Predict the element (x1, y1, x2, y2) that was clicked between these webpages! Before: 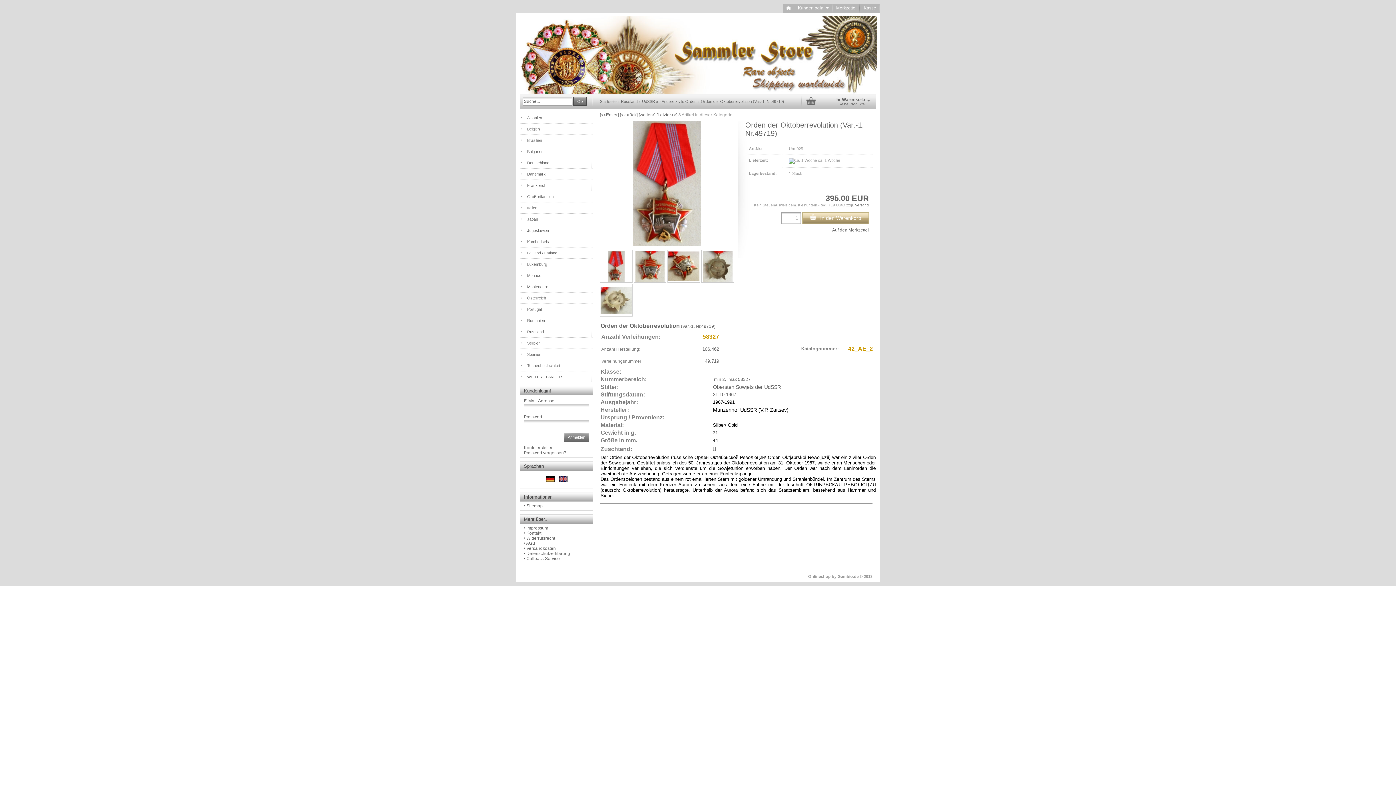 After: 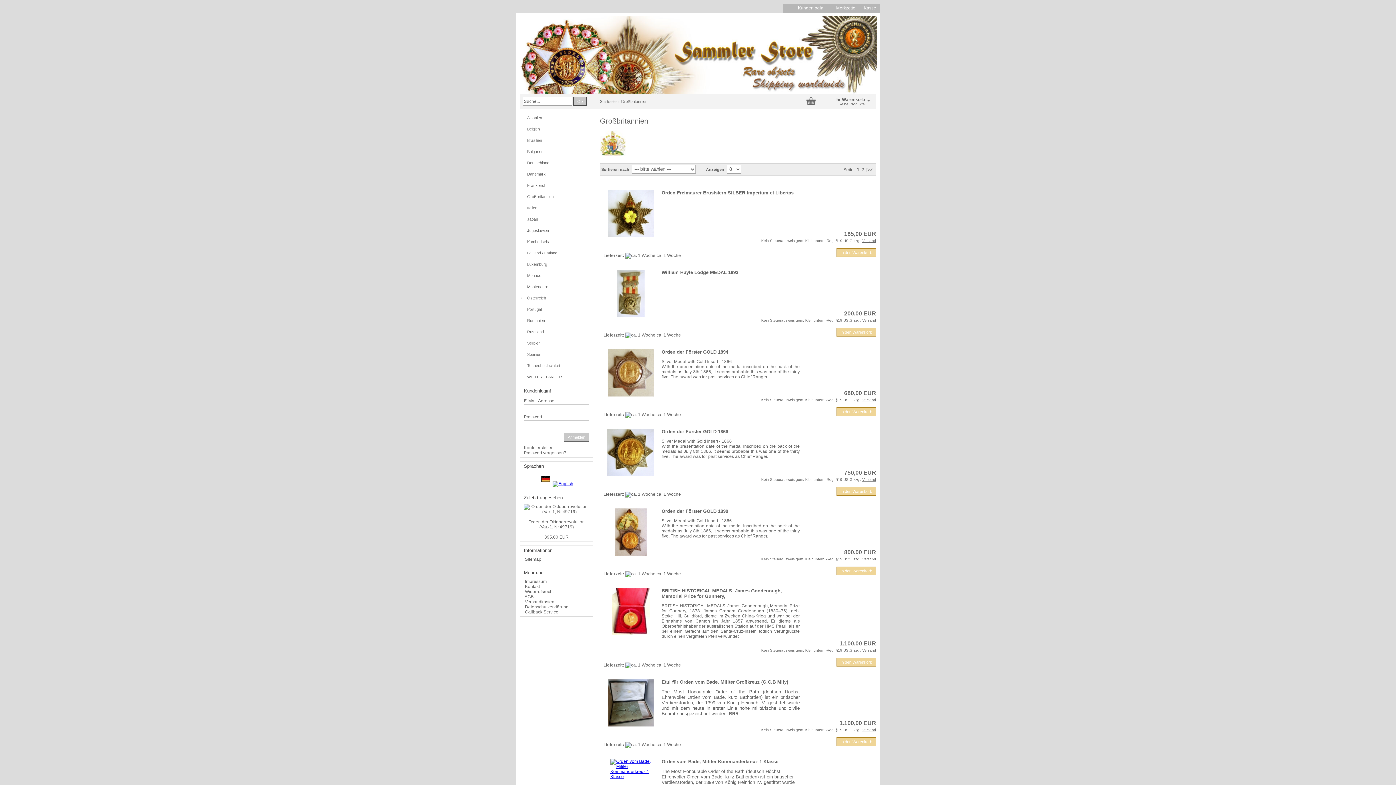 Action: bbox: (520, 191, 592, 202) label: Großbritannien